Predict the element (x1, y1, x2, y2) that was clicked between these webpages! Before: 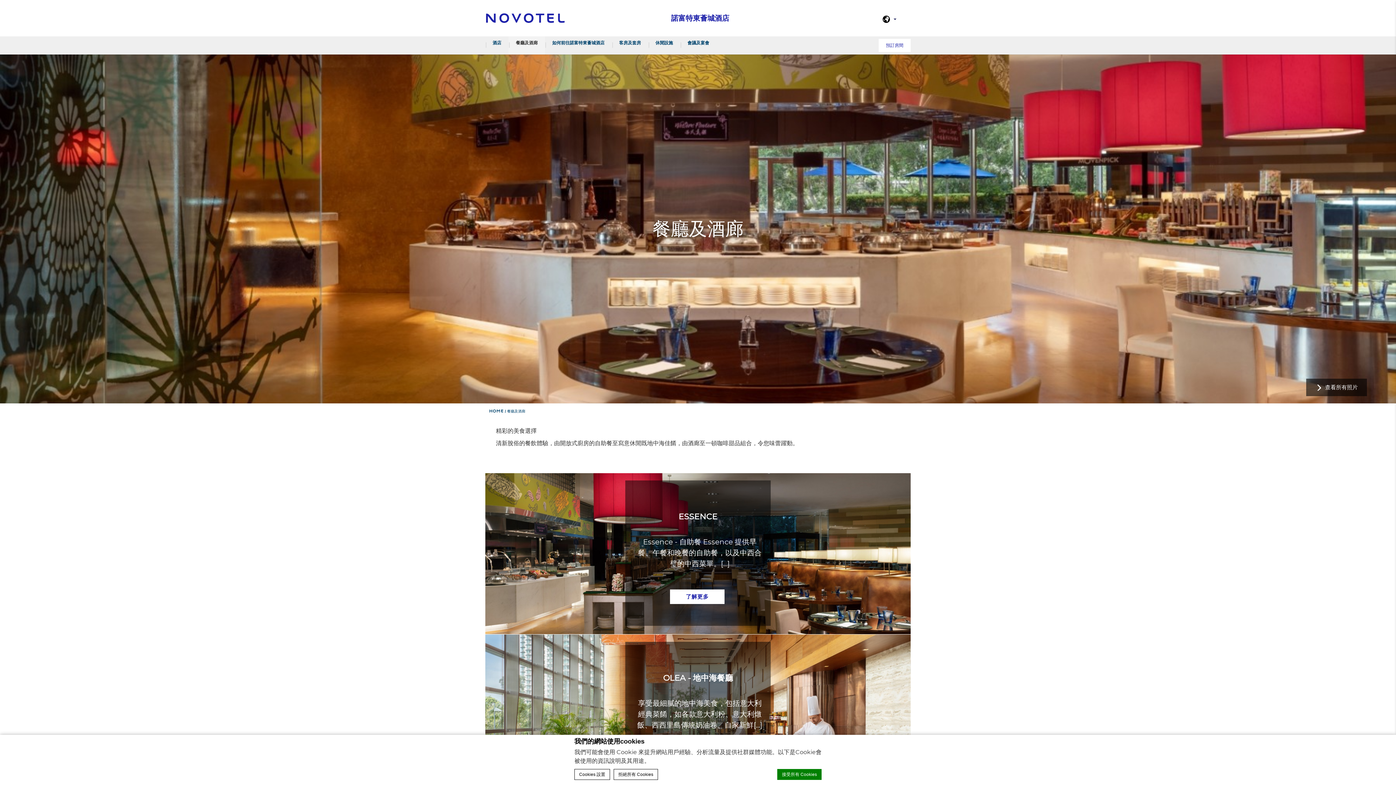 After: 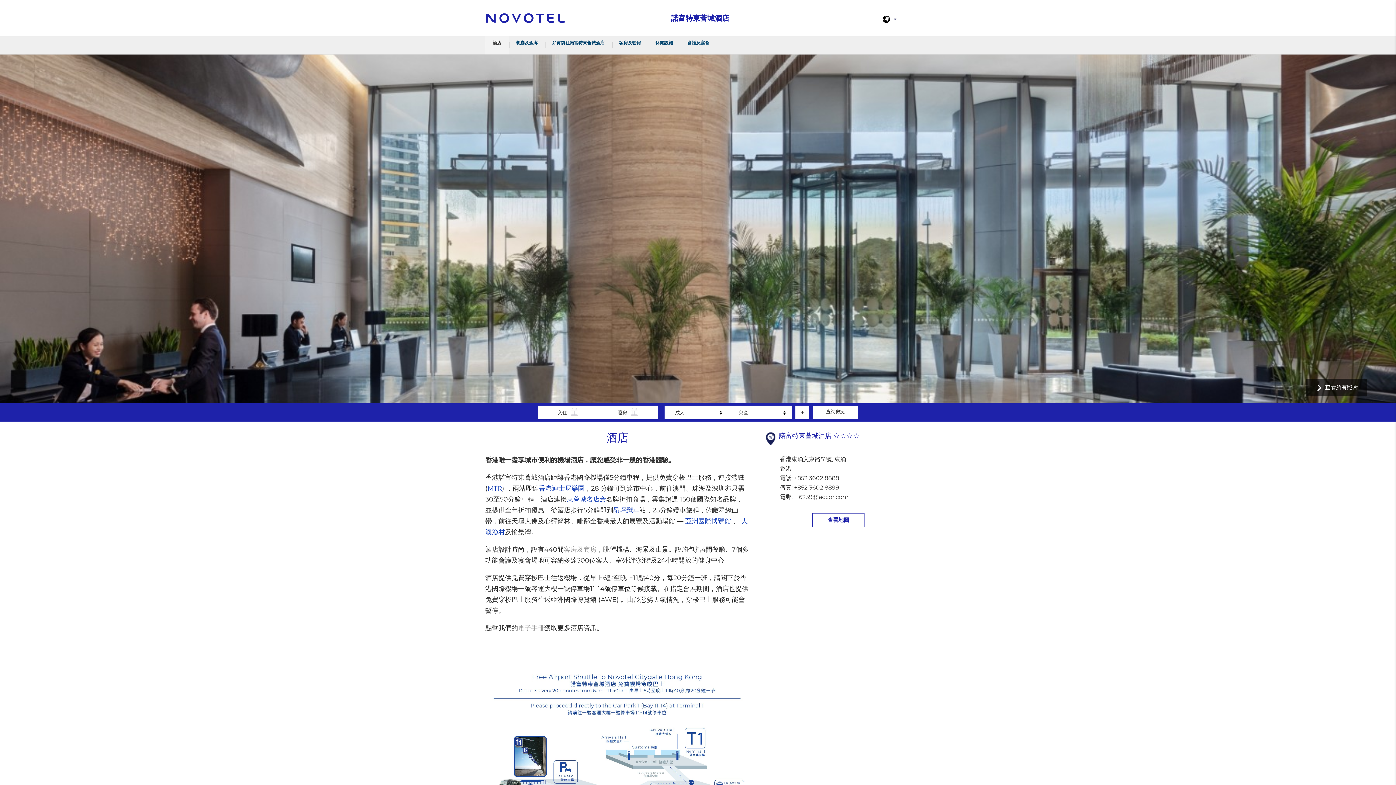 Action: bbox: (485, 36, 508, 54) label: 酒店